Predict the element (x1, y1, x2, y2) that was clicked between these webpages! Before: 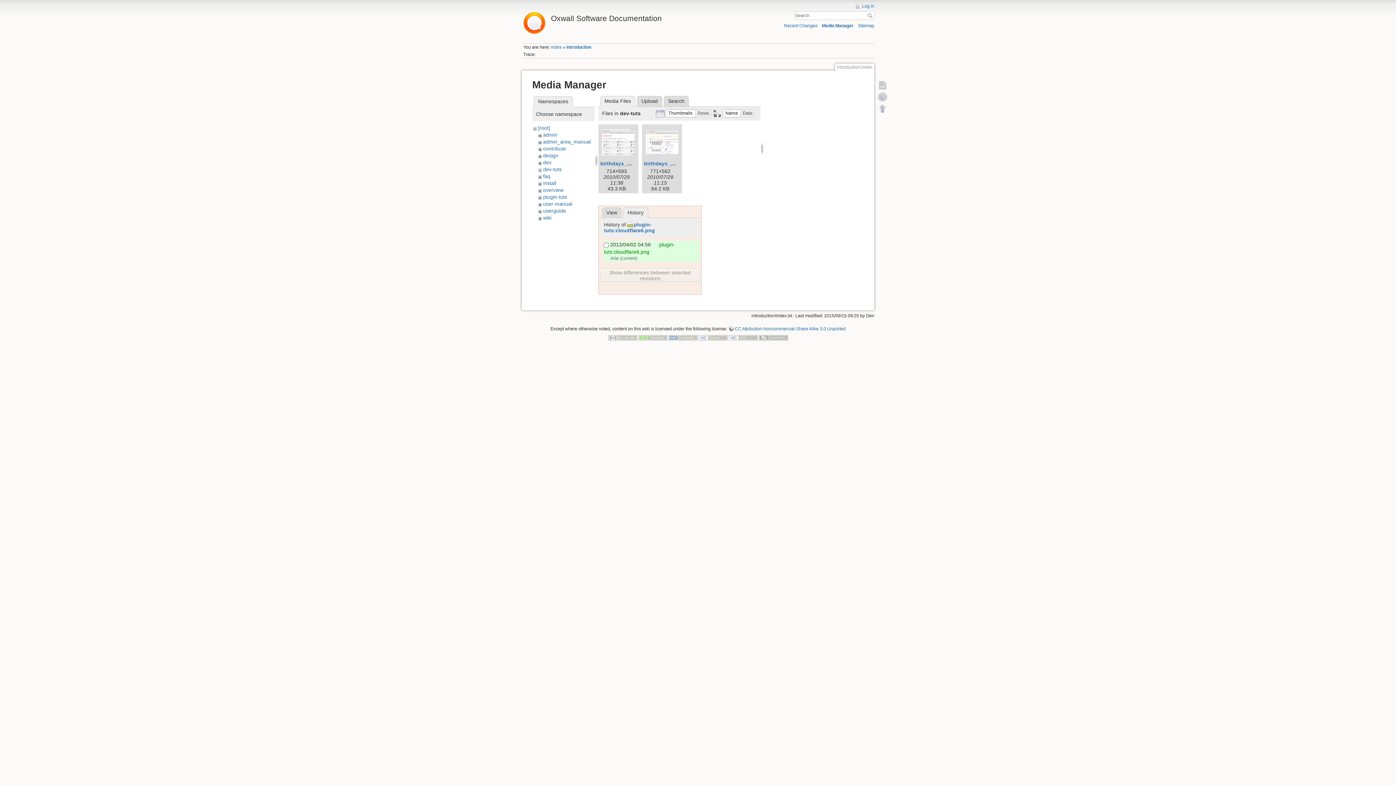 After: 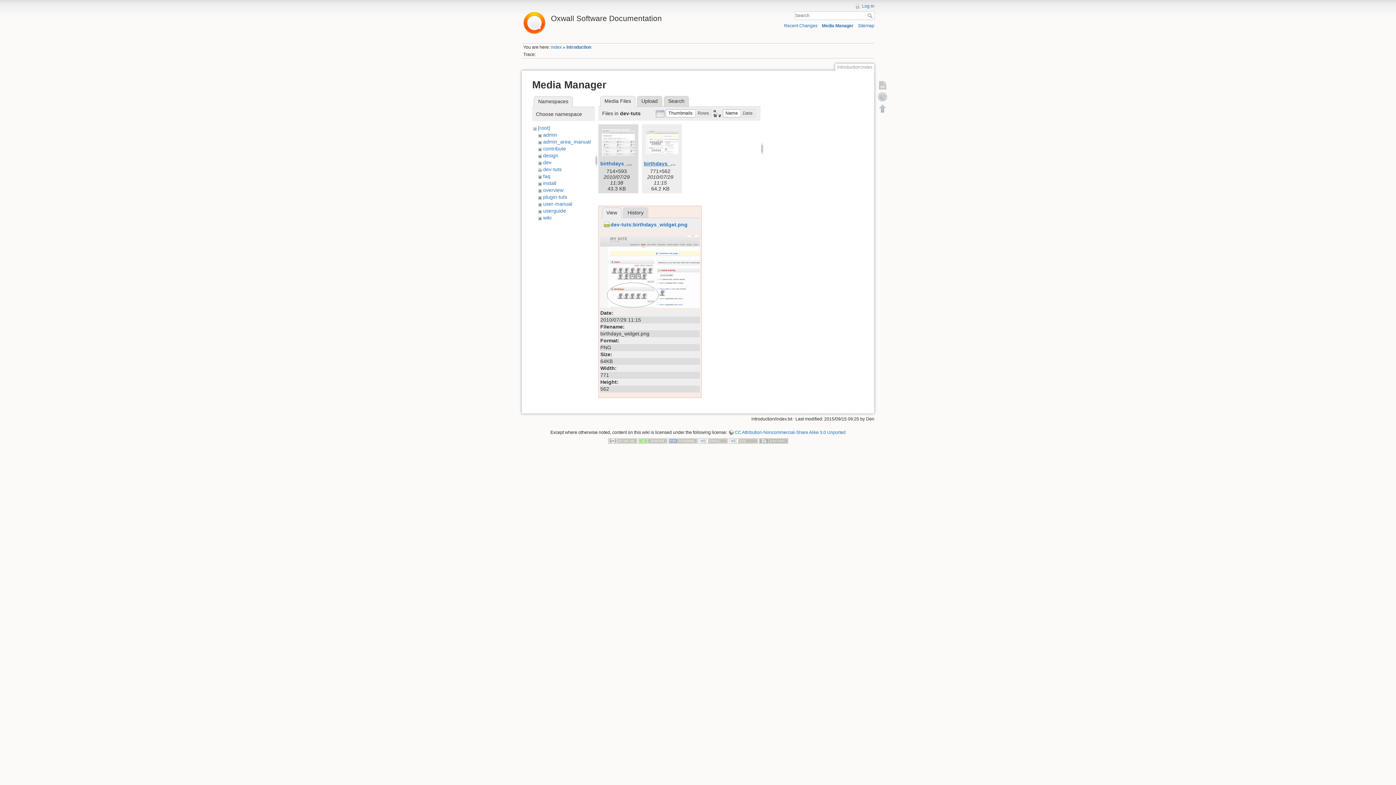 Action: bbox: (644, 160, 698, 166) label: birthdays_widget.png